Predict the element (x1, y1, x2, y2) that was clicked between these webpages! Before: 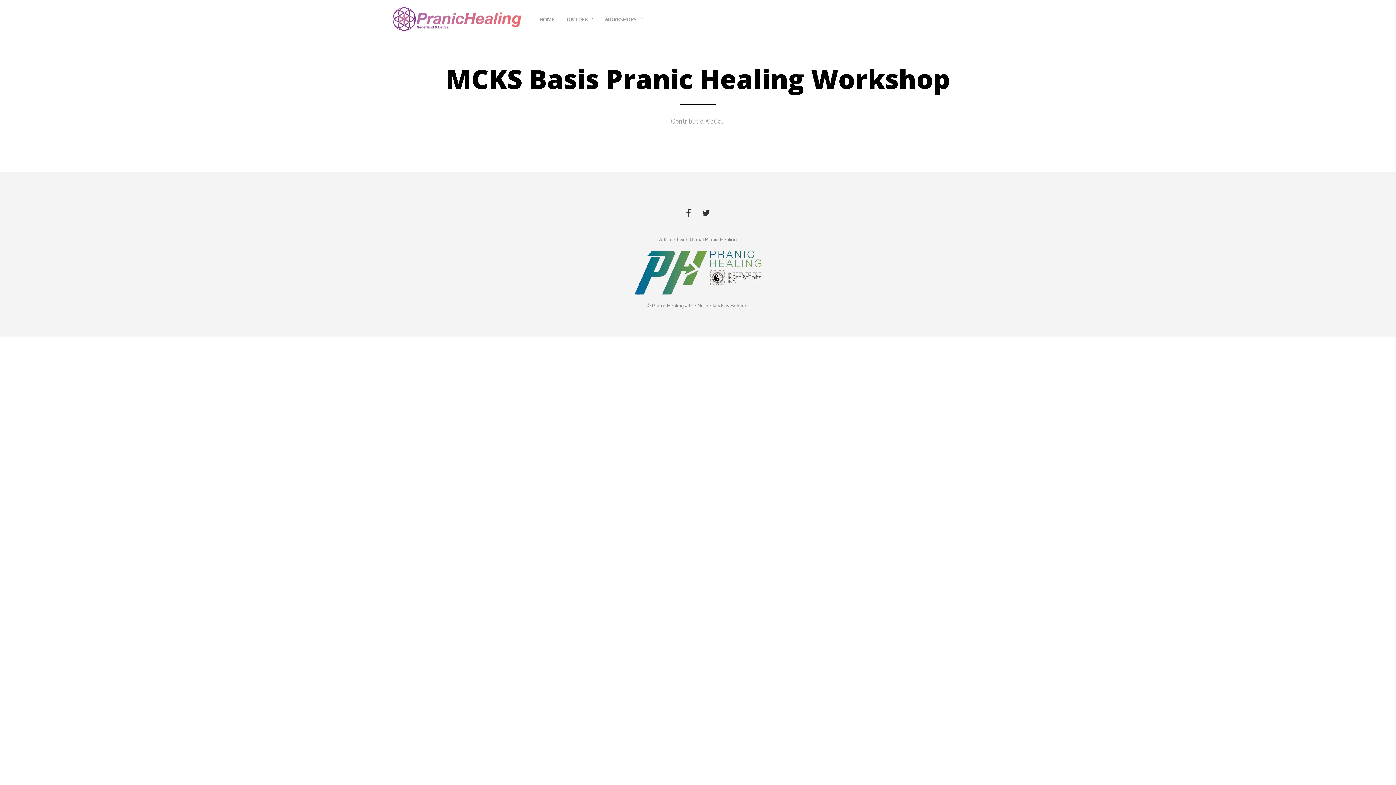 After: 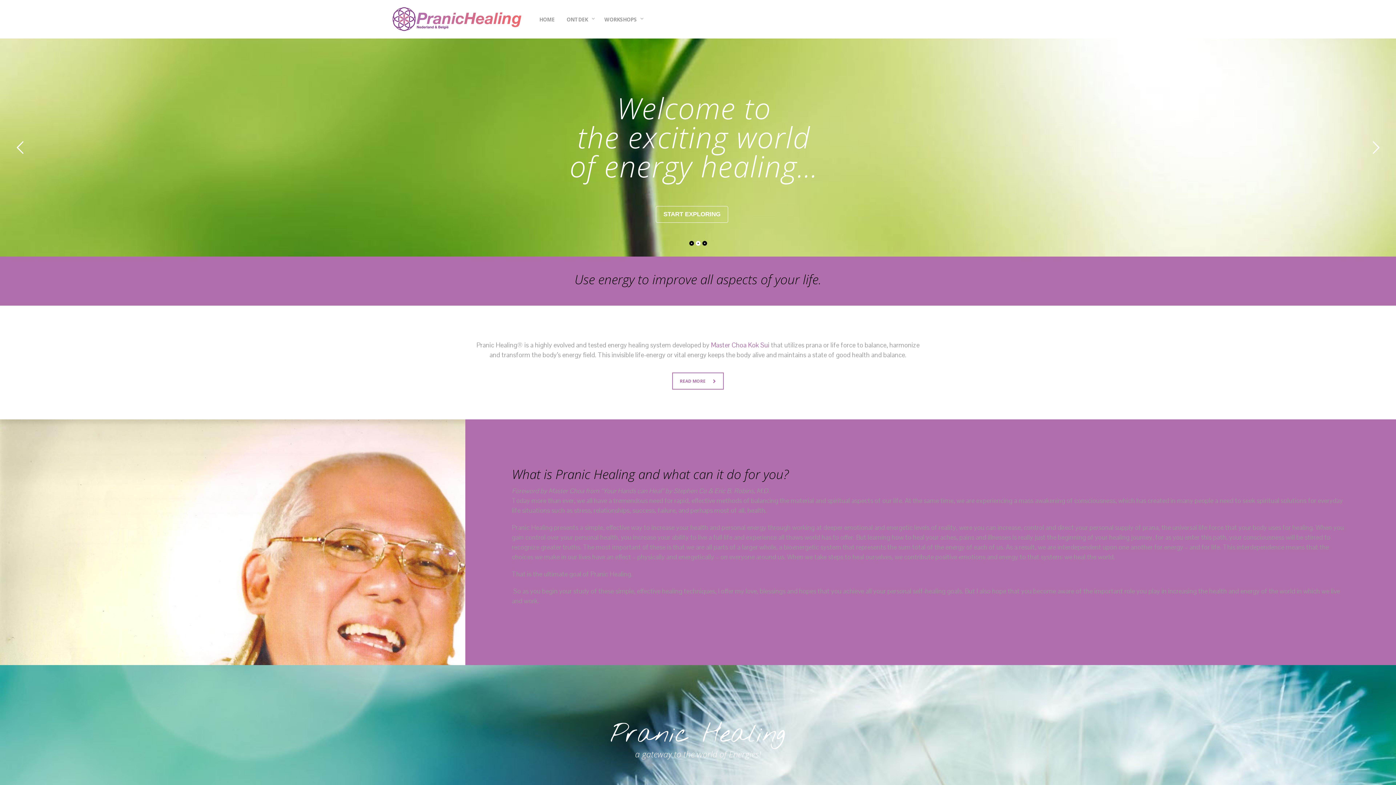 Action: label: Pranic Healing bbox: (652, 303, 684, 309)